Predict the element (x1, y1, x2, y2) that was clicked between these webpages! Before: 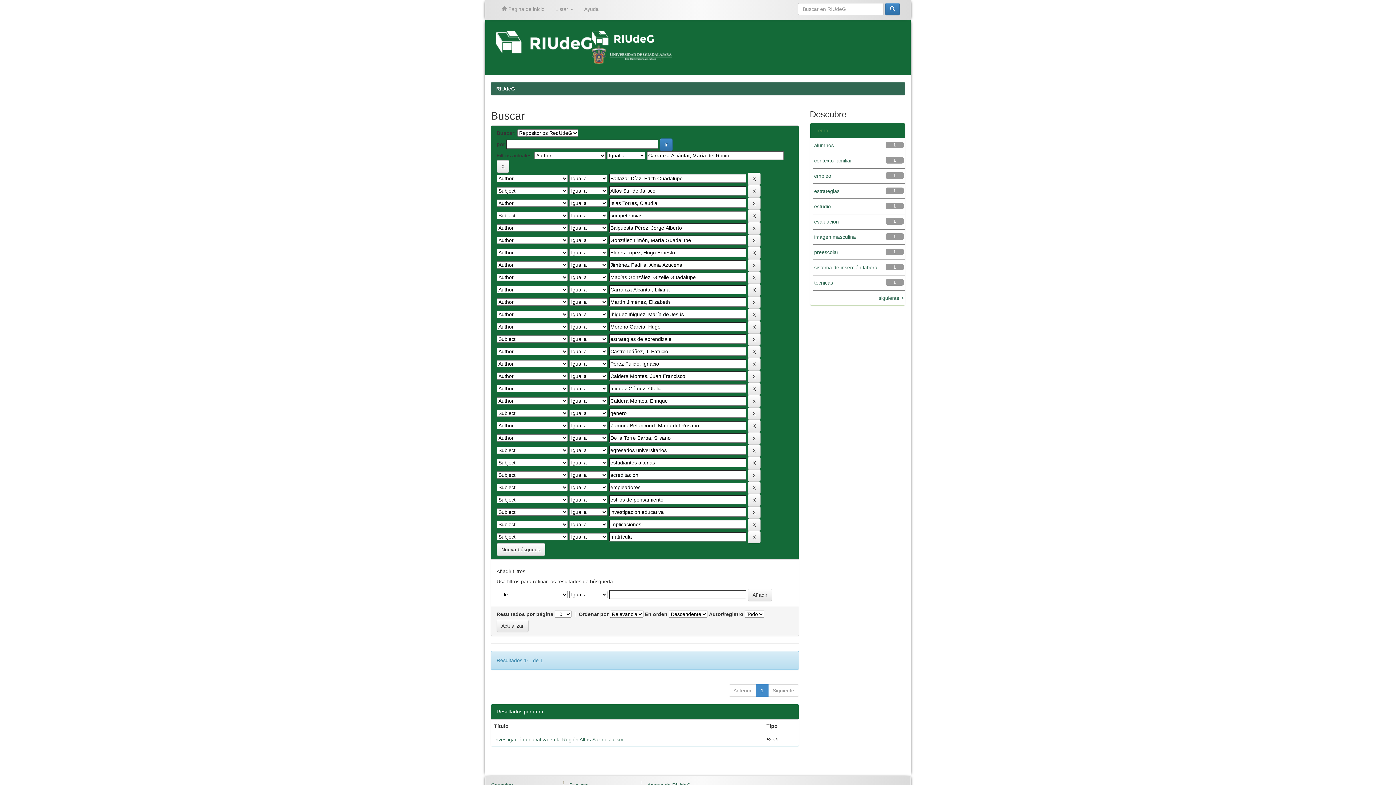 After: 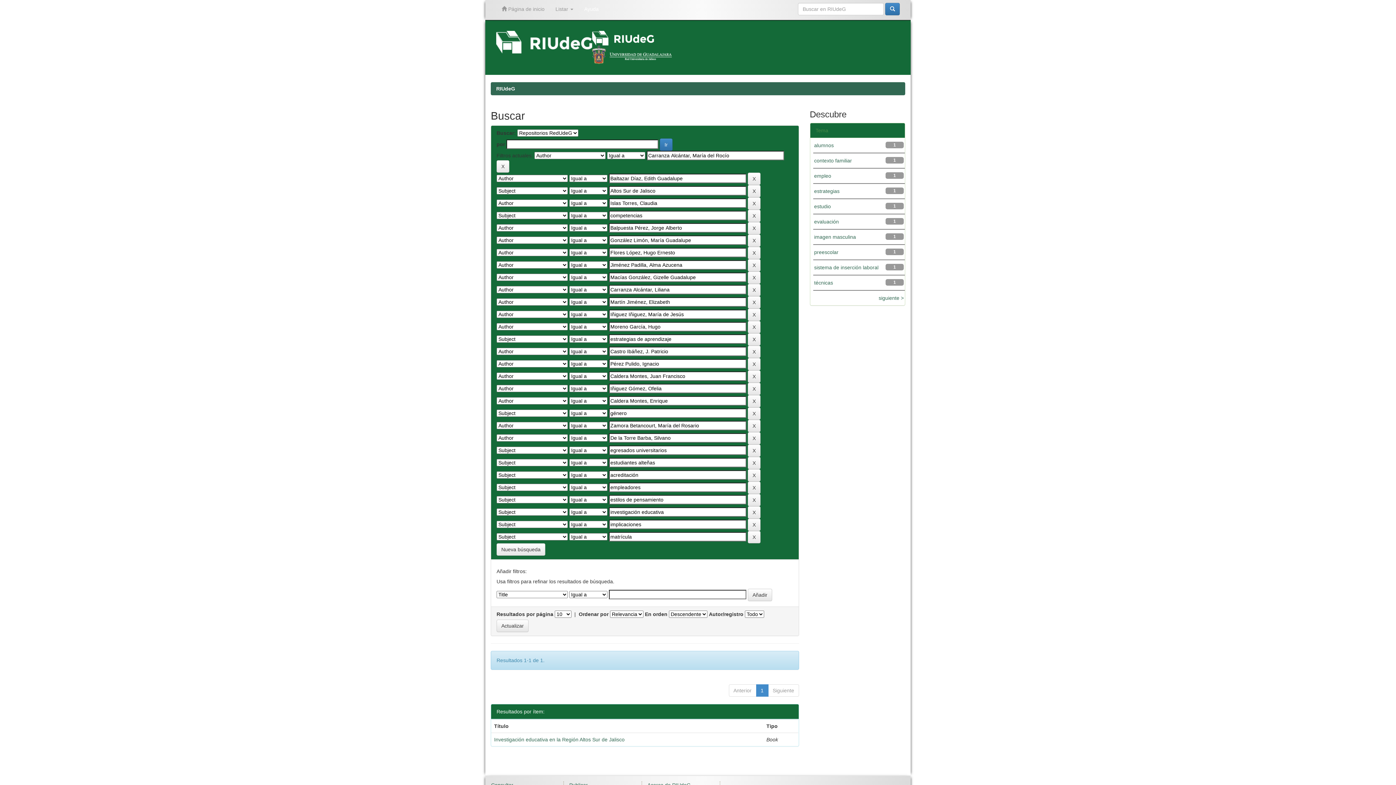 Action: label: Ayuda bbox: (578, 0, 604, 18)